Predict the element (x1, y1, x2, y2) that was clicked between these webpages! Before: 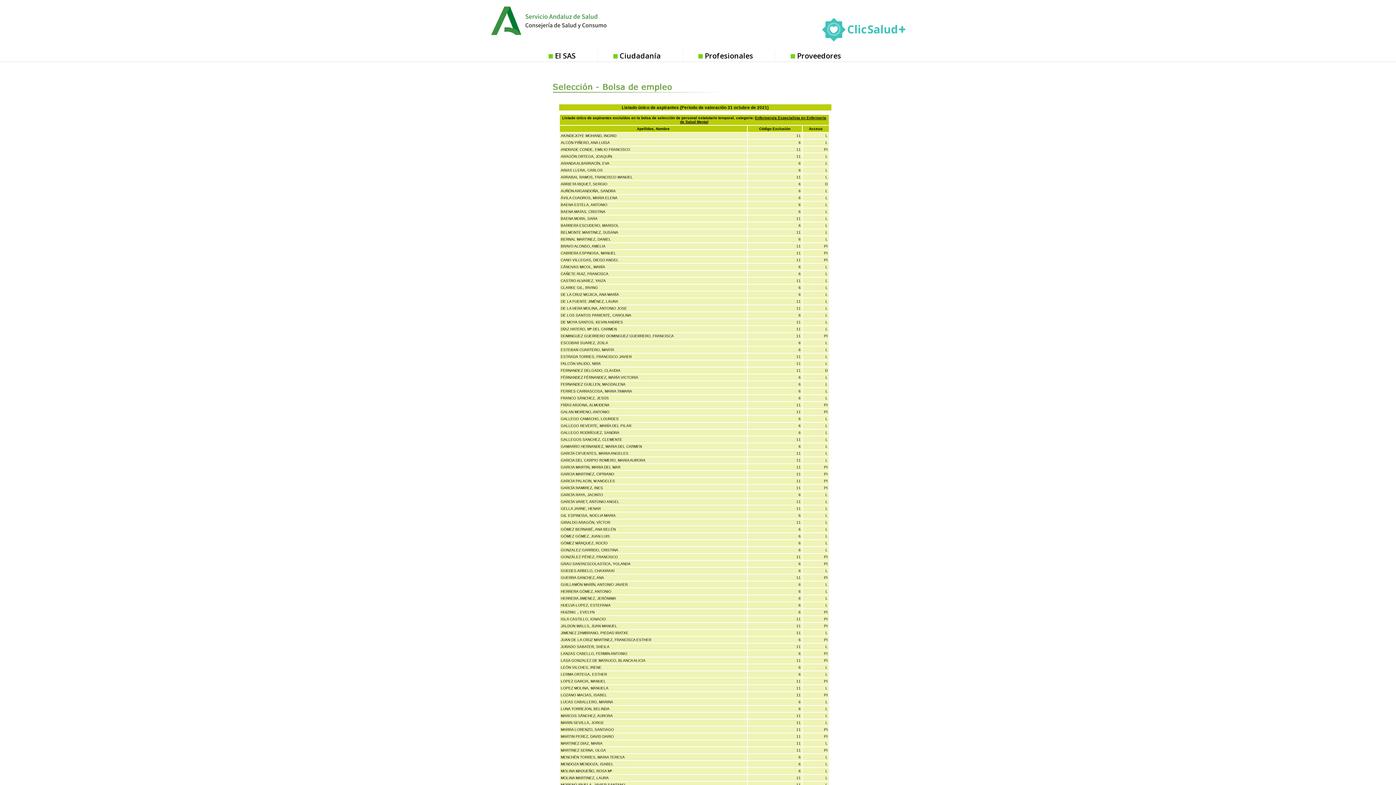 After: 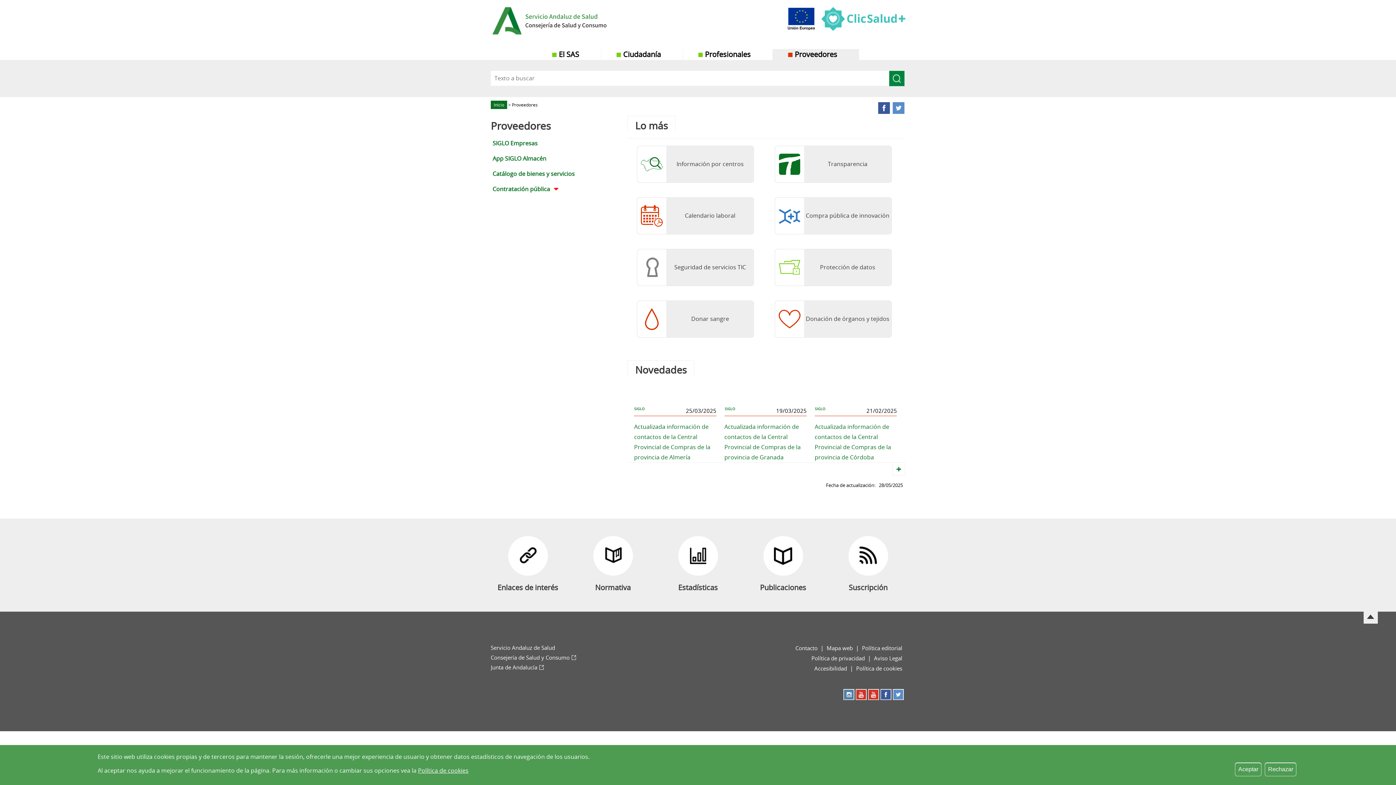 Action: bbox: (775, 50, 863, 61) label: Proveedores